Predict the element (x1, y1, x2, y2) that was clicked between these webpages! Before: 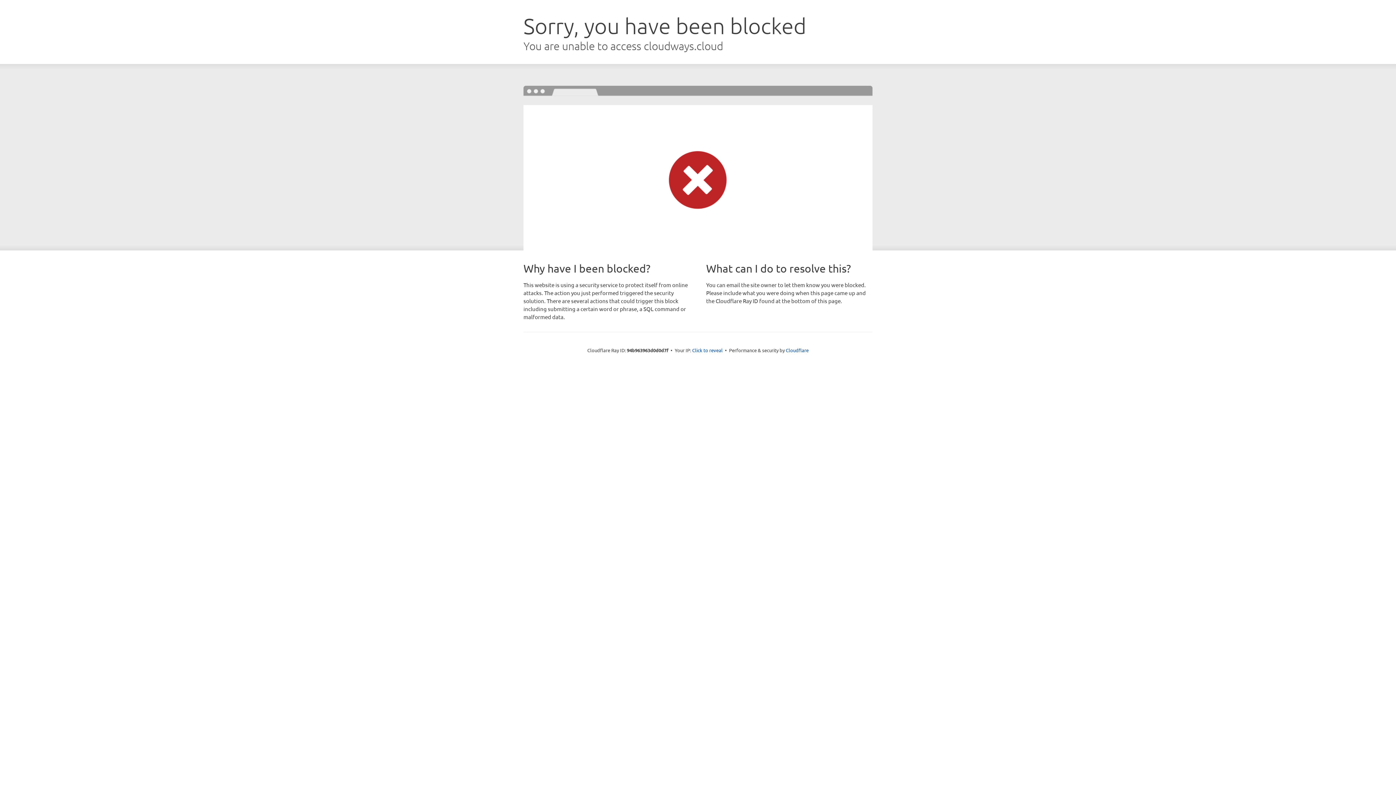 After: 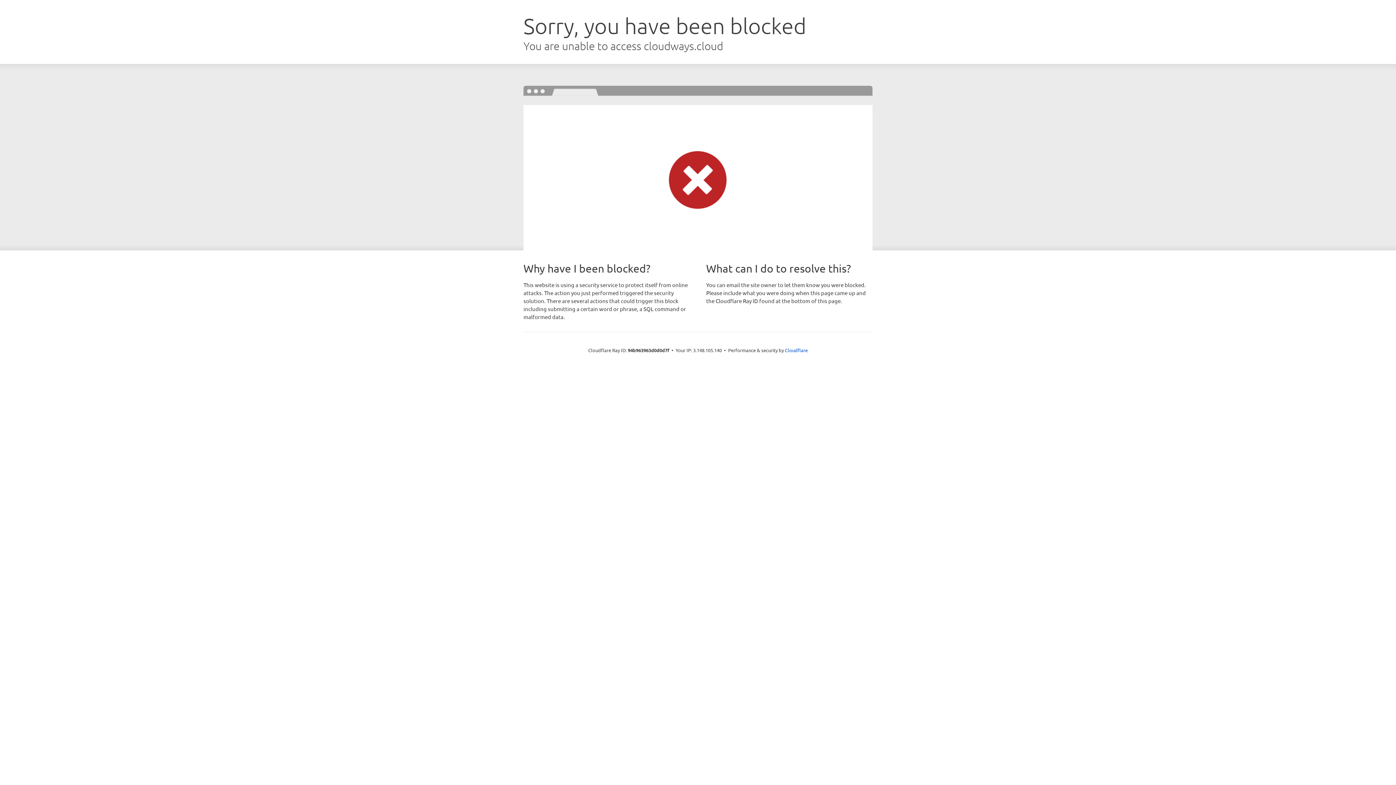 Action: bbox: (692, 346, 722, 353) label: Click to reveal